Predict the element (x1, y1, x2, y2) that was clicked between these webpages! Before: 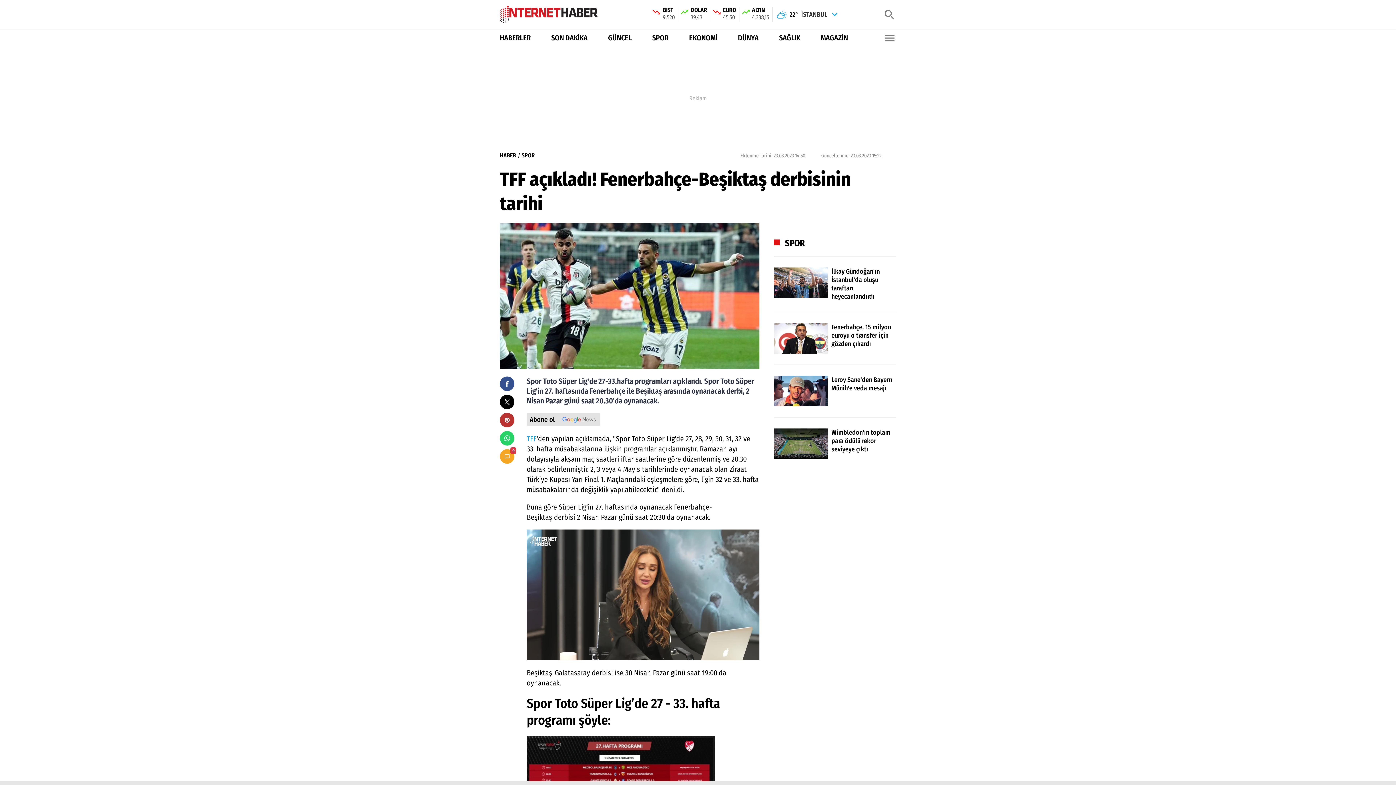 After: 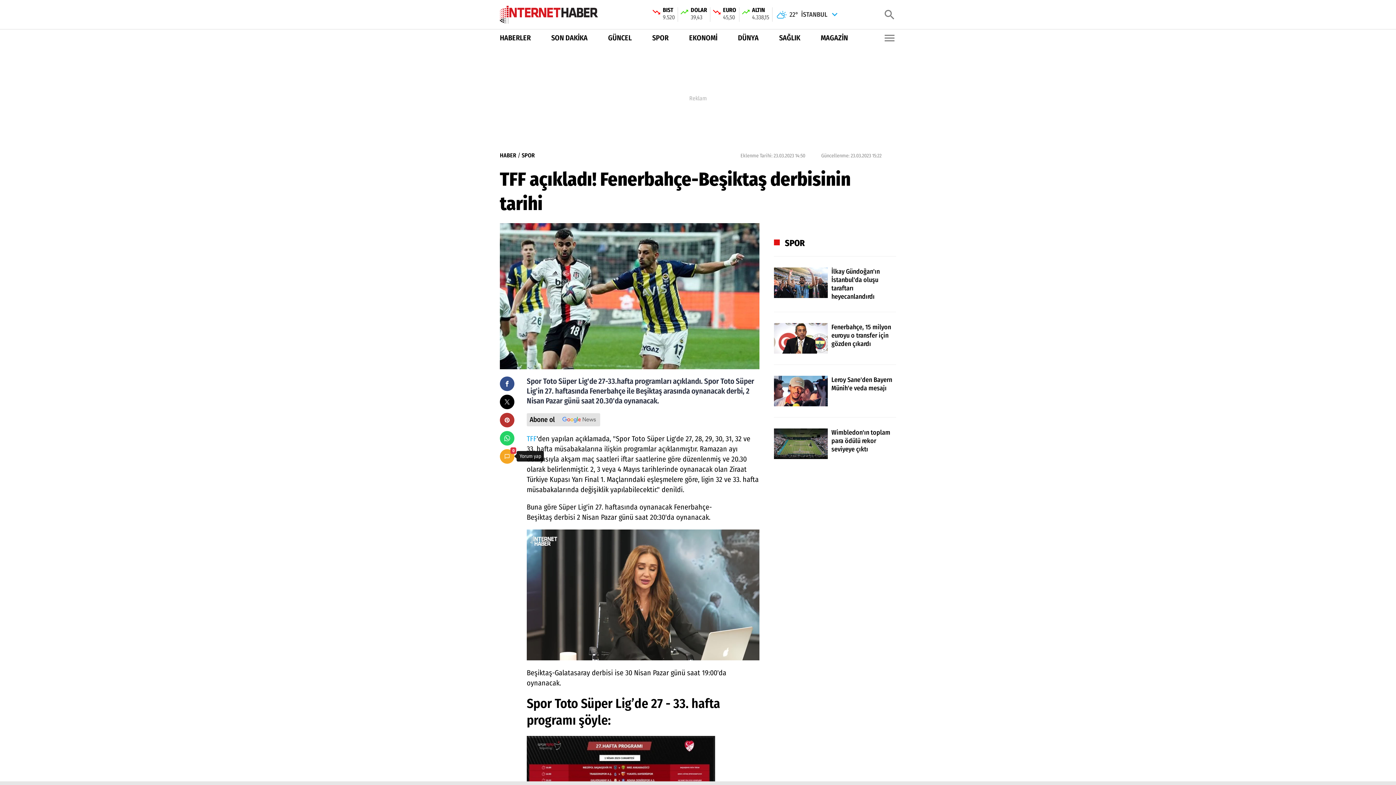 Action: label: 0 bbox: (500, 449, 514, 463)